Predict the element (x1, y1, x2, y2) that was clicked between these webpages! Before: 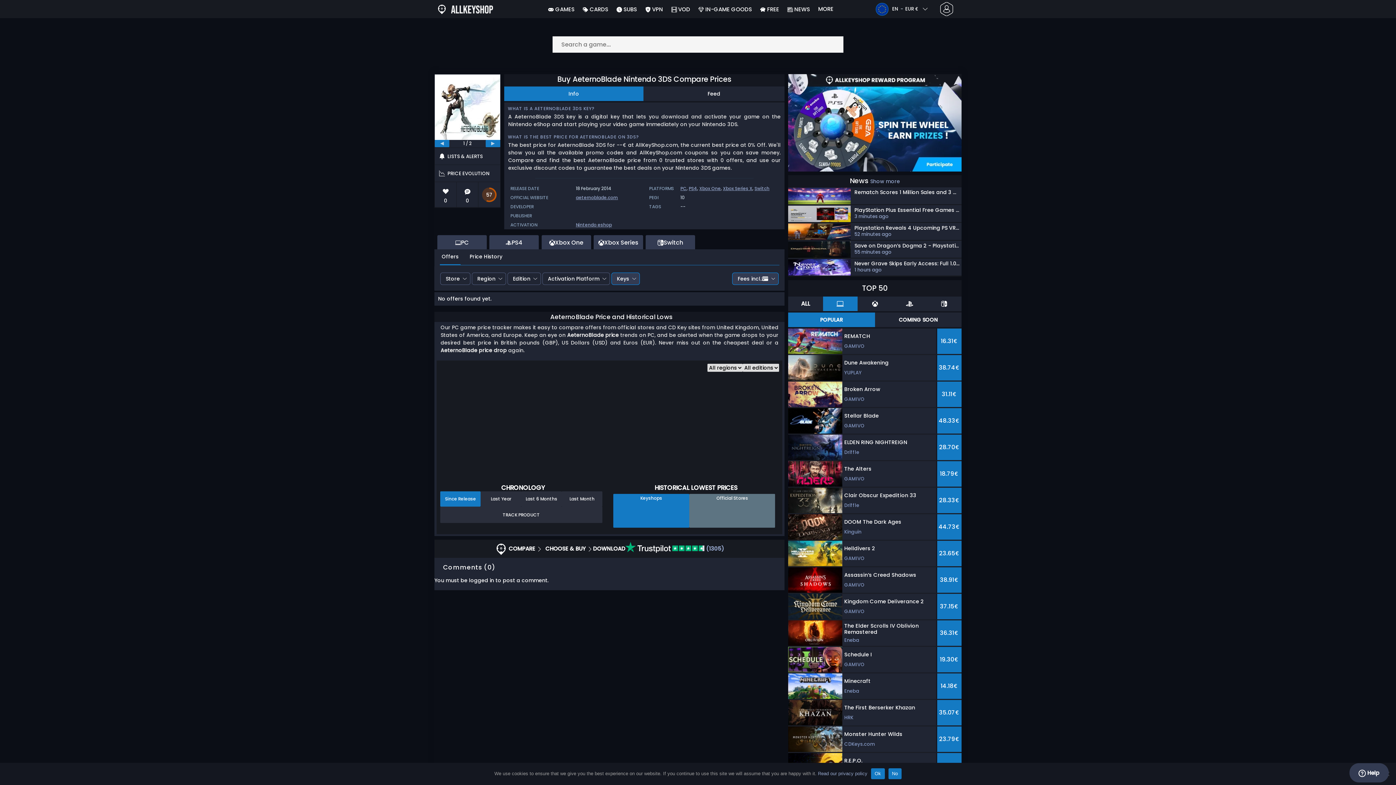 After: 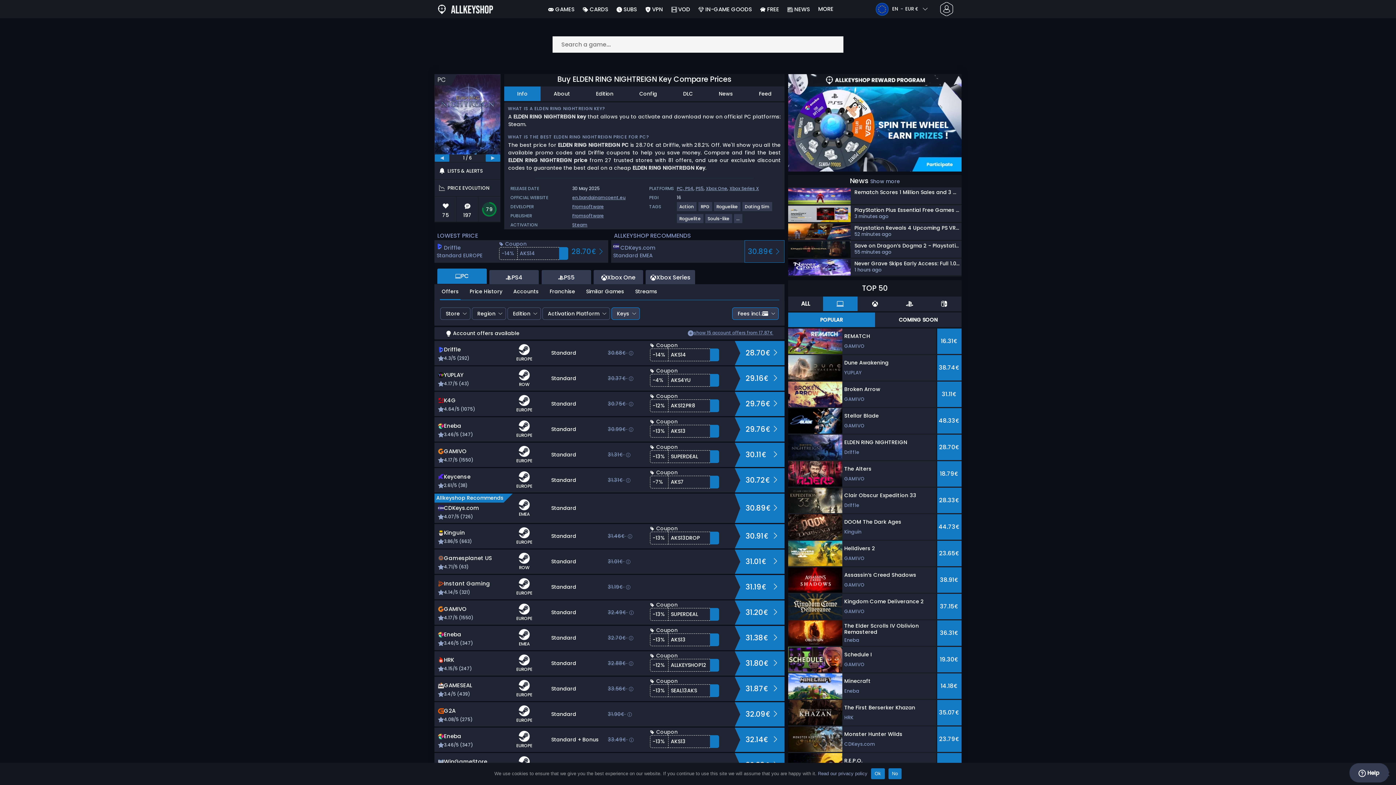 Action: bbox: (788, 434, 961, 460) label: ELDEN RING NIGHTREIGN
Driffle
28.70€